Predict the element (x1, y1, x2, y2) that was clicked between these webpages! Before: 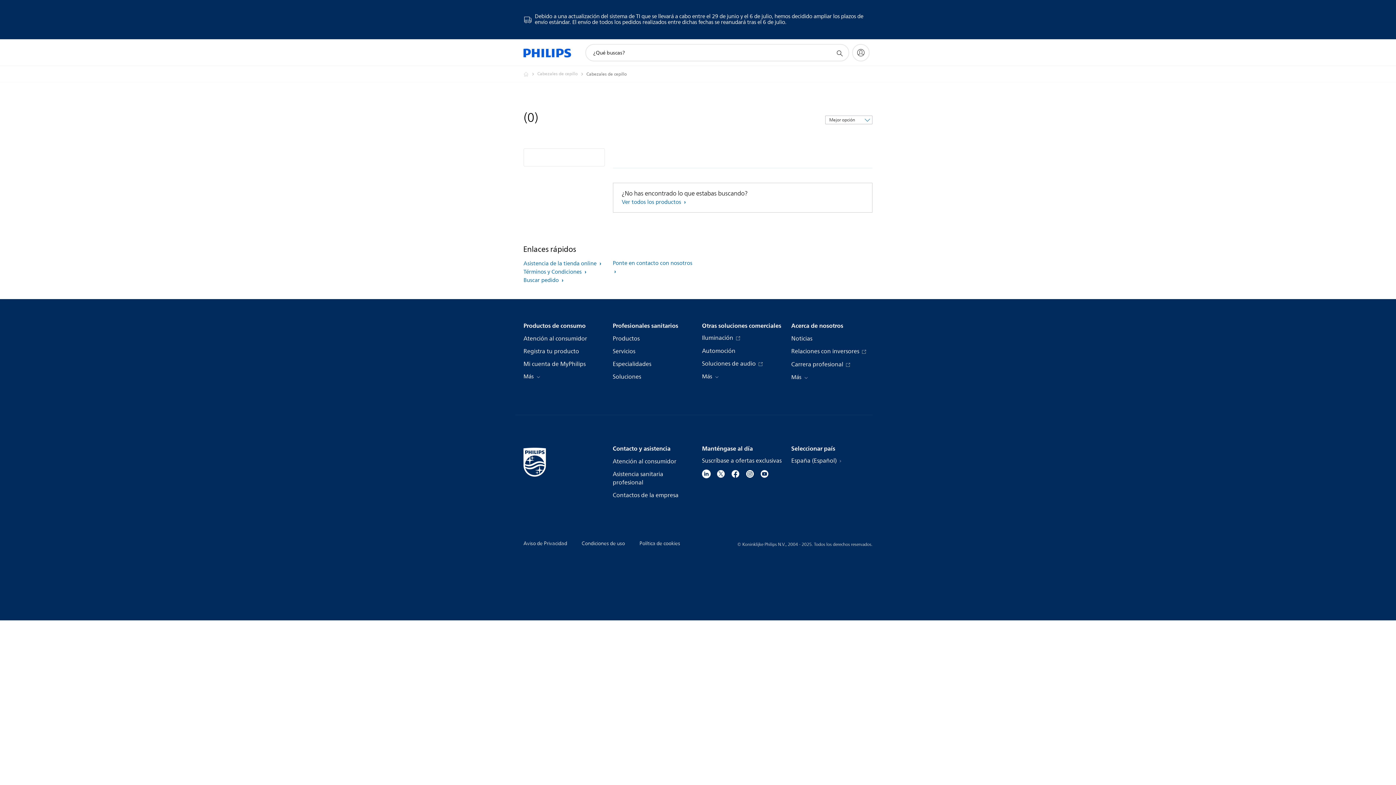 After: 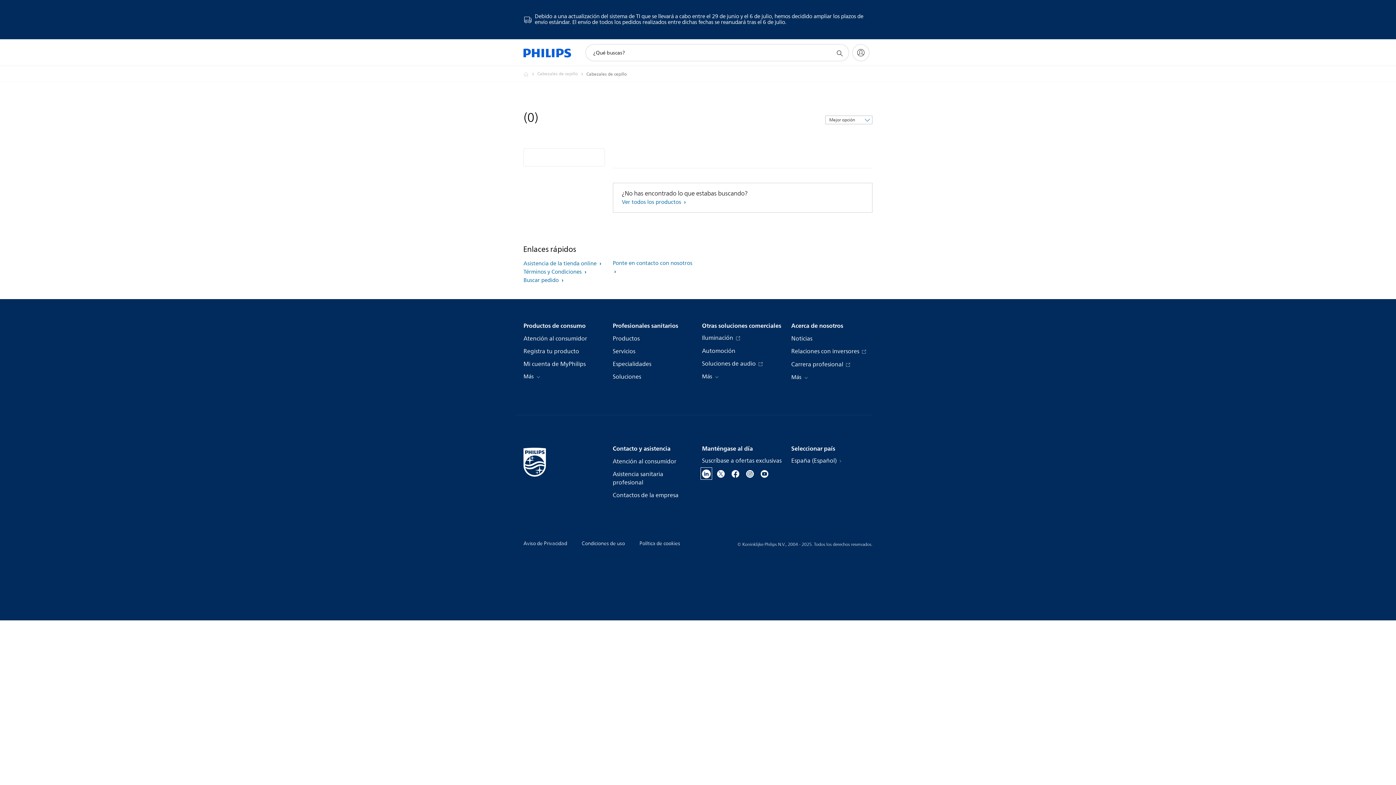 Action: bbox: (702, 469, 710, 478)